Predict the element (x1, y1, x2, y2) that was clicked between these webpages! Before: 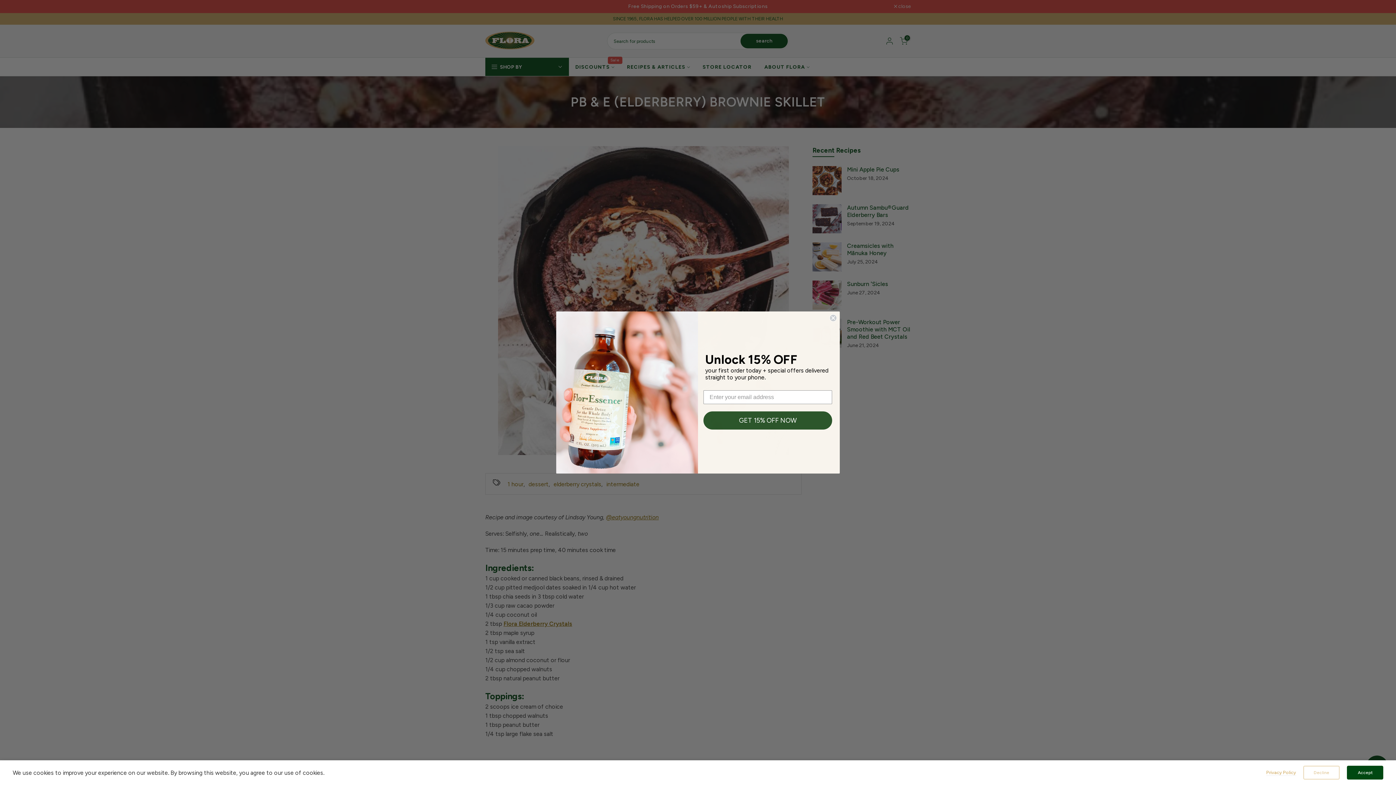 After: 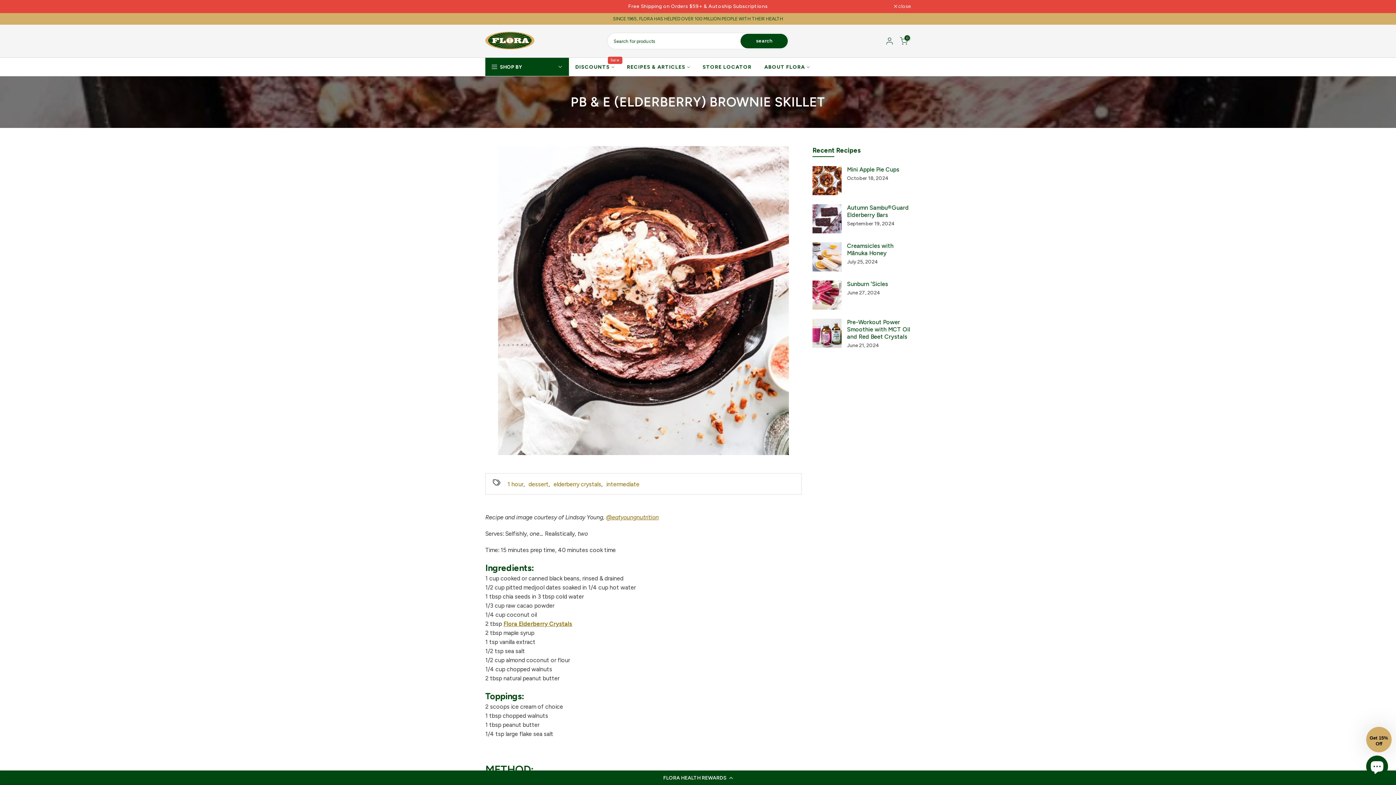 Action: label: Decline bbox: (1303, 766, 1340, 780)